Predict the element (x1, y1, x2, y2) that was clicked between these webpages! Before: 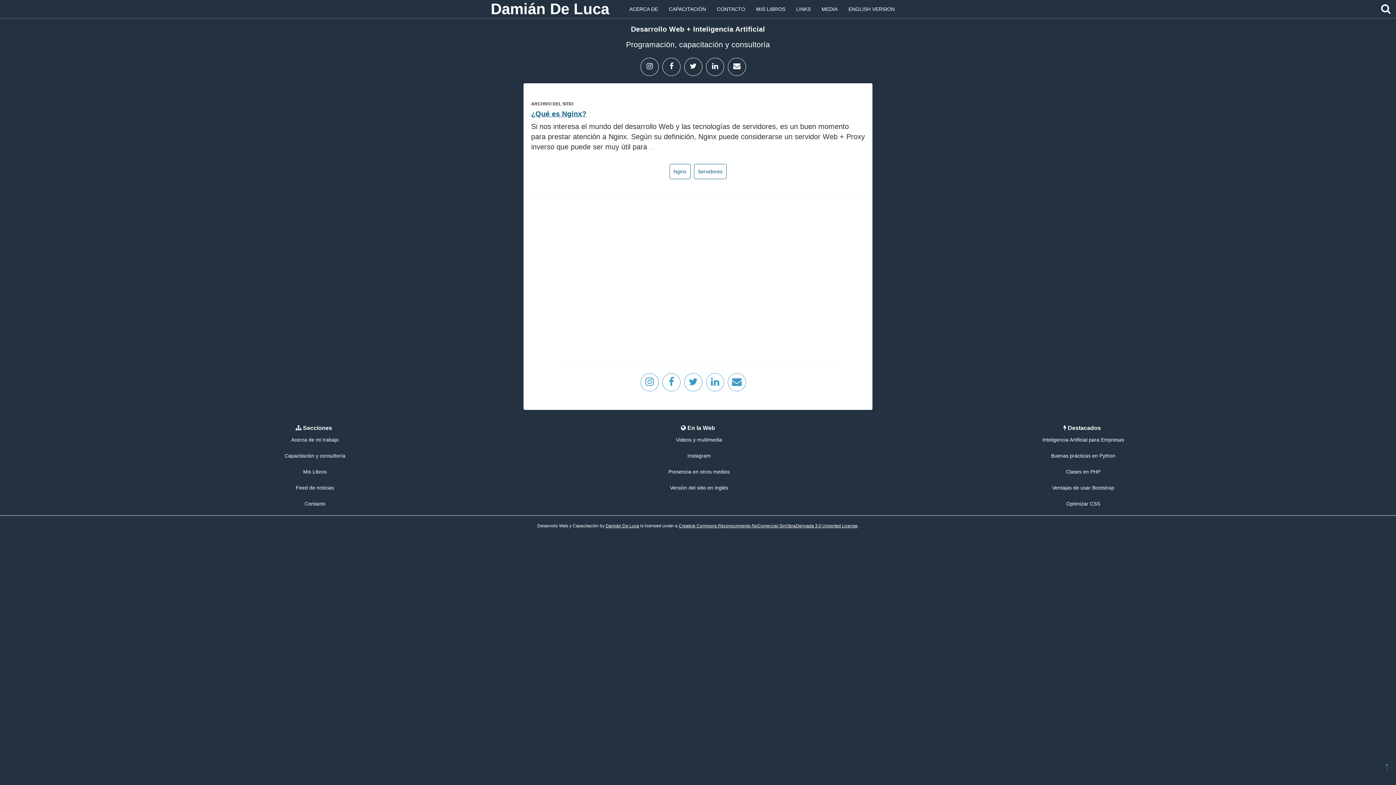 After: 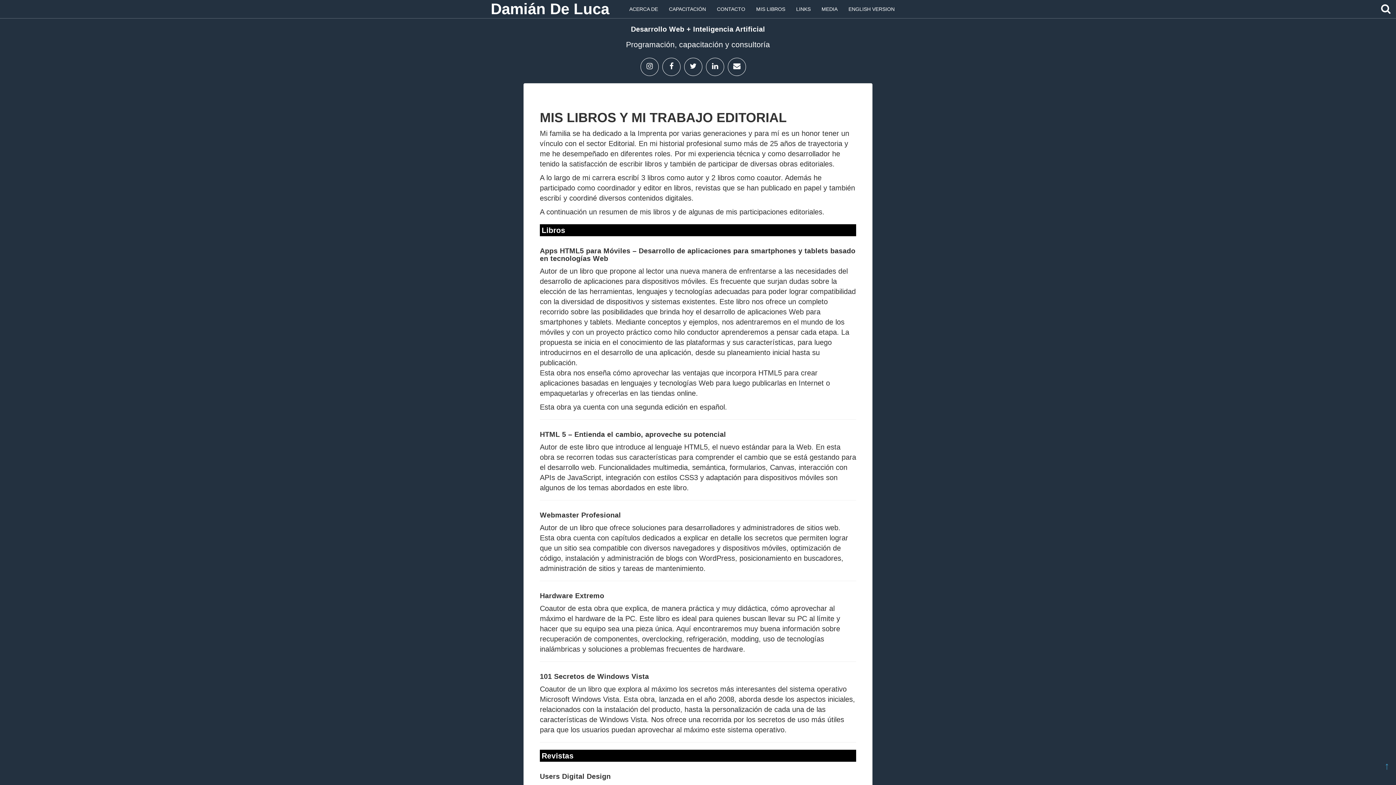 Action: bbox: (298, 463, 331, 479) label: Mis Libros